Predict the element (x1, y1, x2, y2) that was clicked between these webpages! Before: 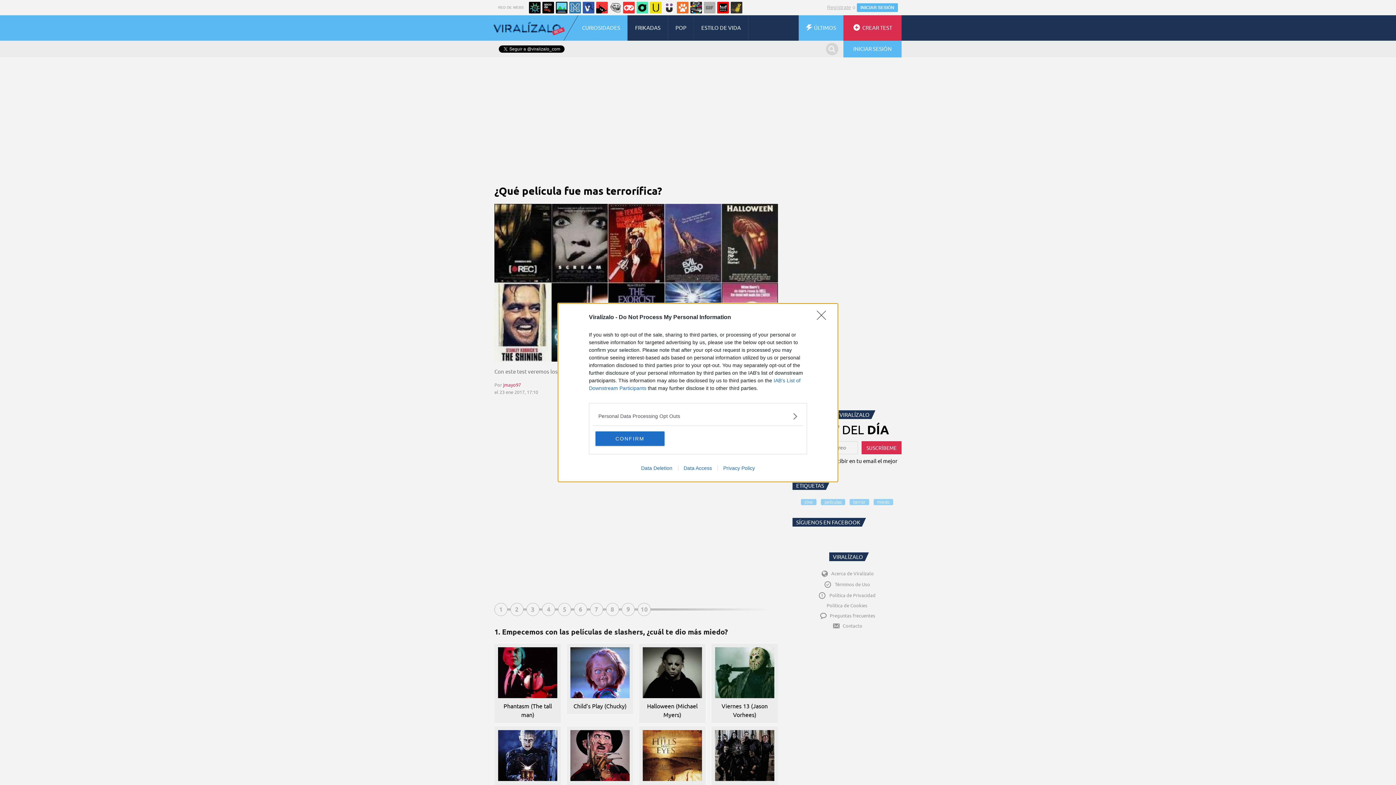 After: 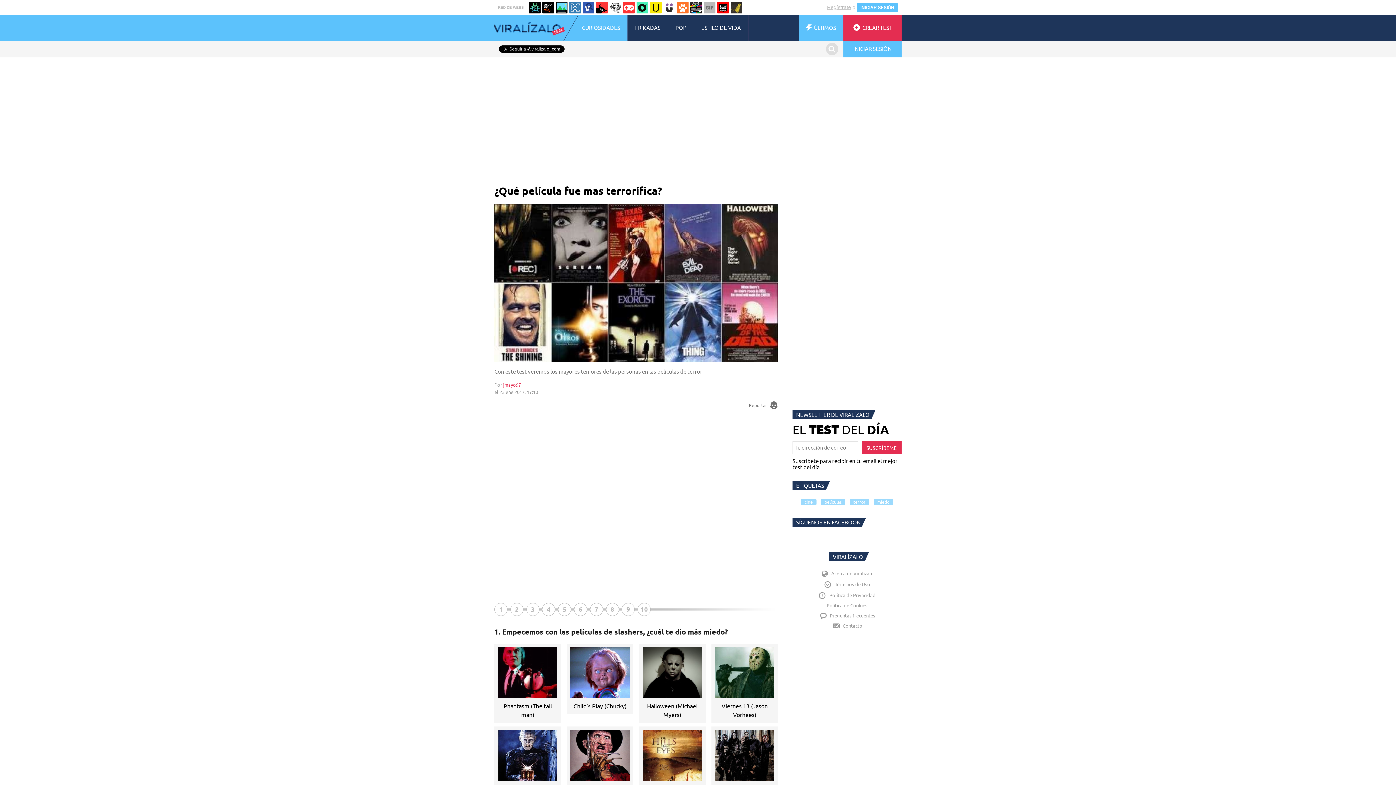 Action: bbox: (595, 431, 664, 446) label: CONFIRM